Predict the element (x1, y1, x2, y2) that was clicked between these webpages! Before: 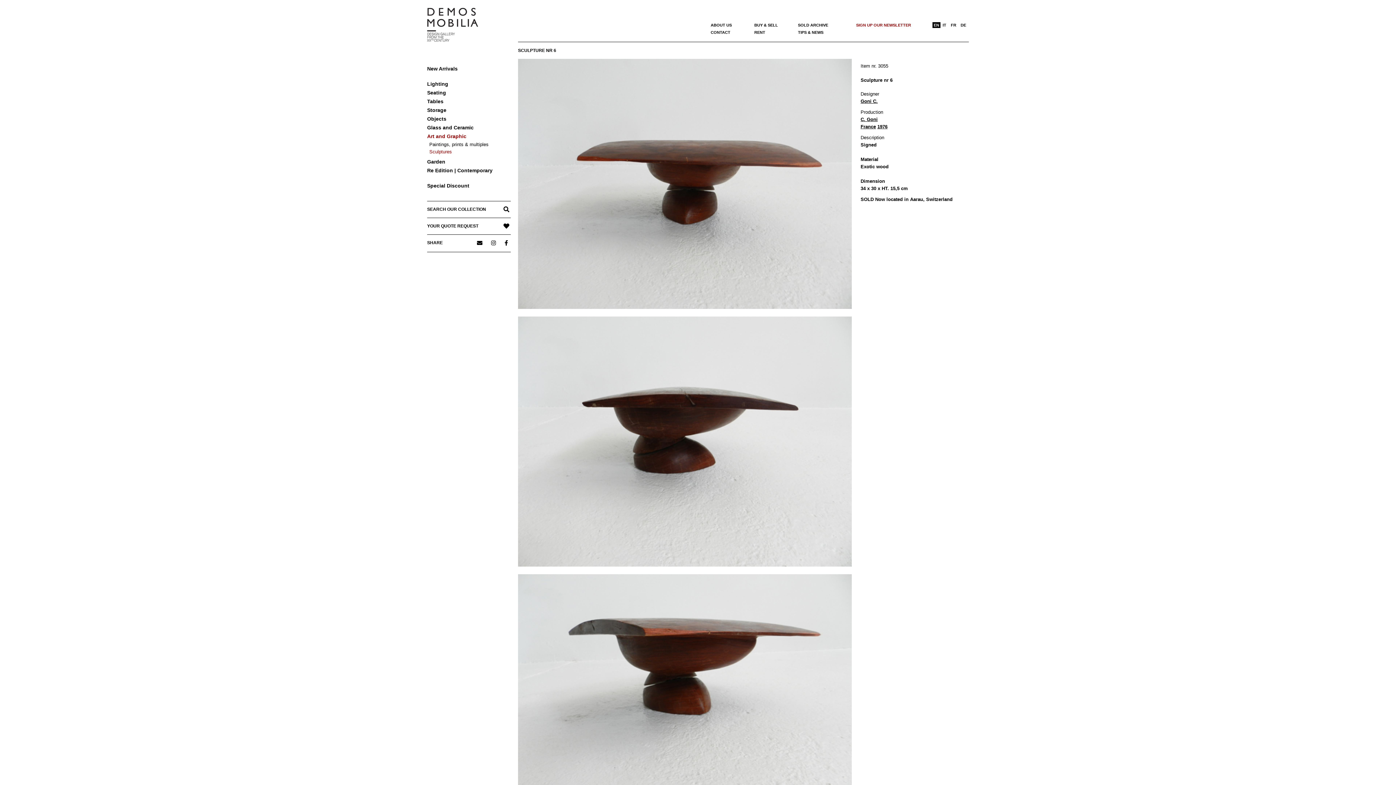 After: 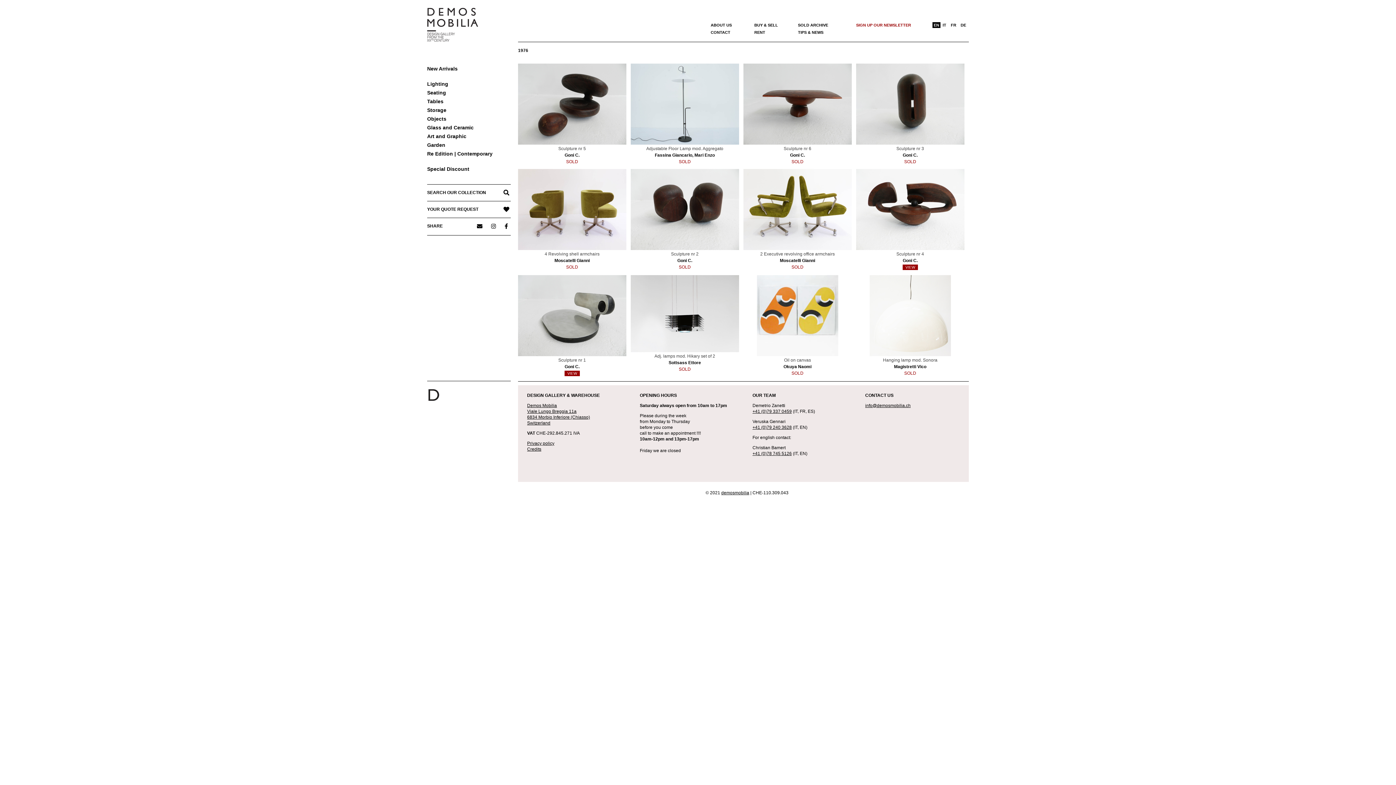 Action: label: 1976 bbox: (877, 124, 887, 129)